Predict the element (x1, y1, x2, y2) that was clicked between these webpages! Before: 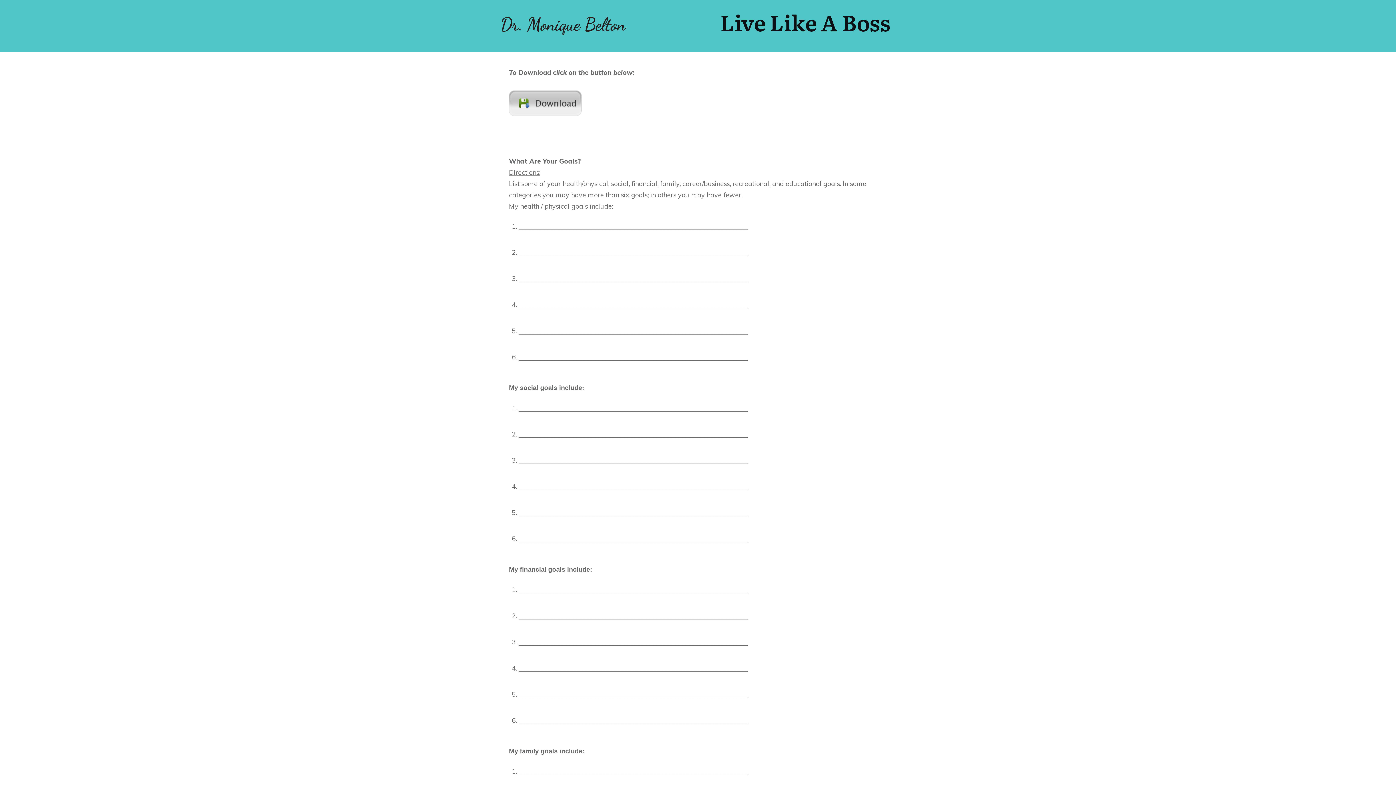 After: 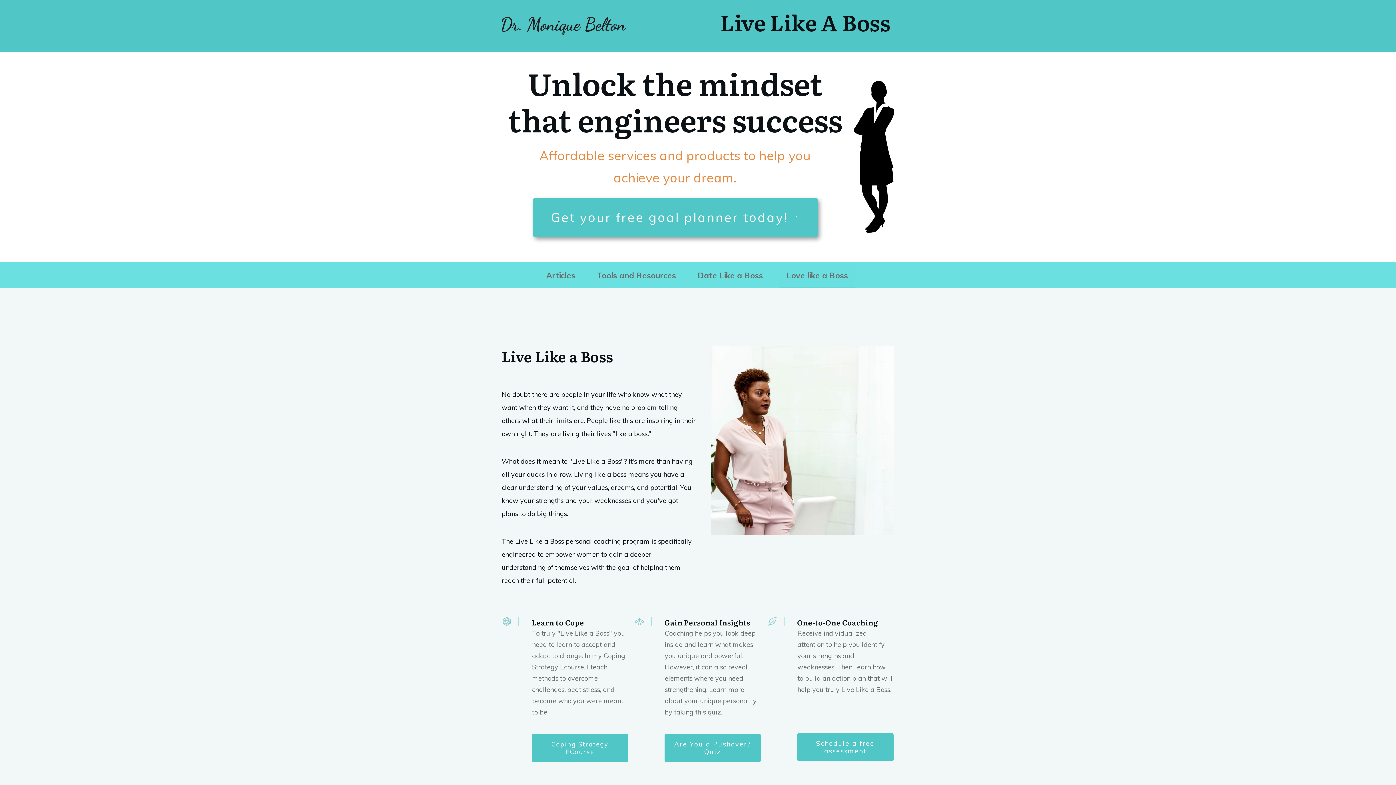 Action: bbox: (501, 17, 626, 35)